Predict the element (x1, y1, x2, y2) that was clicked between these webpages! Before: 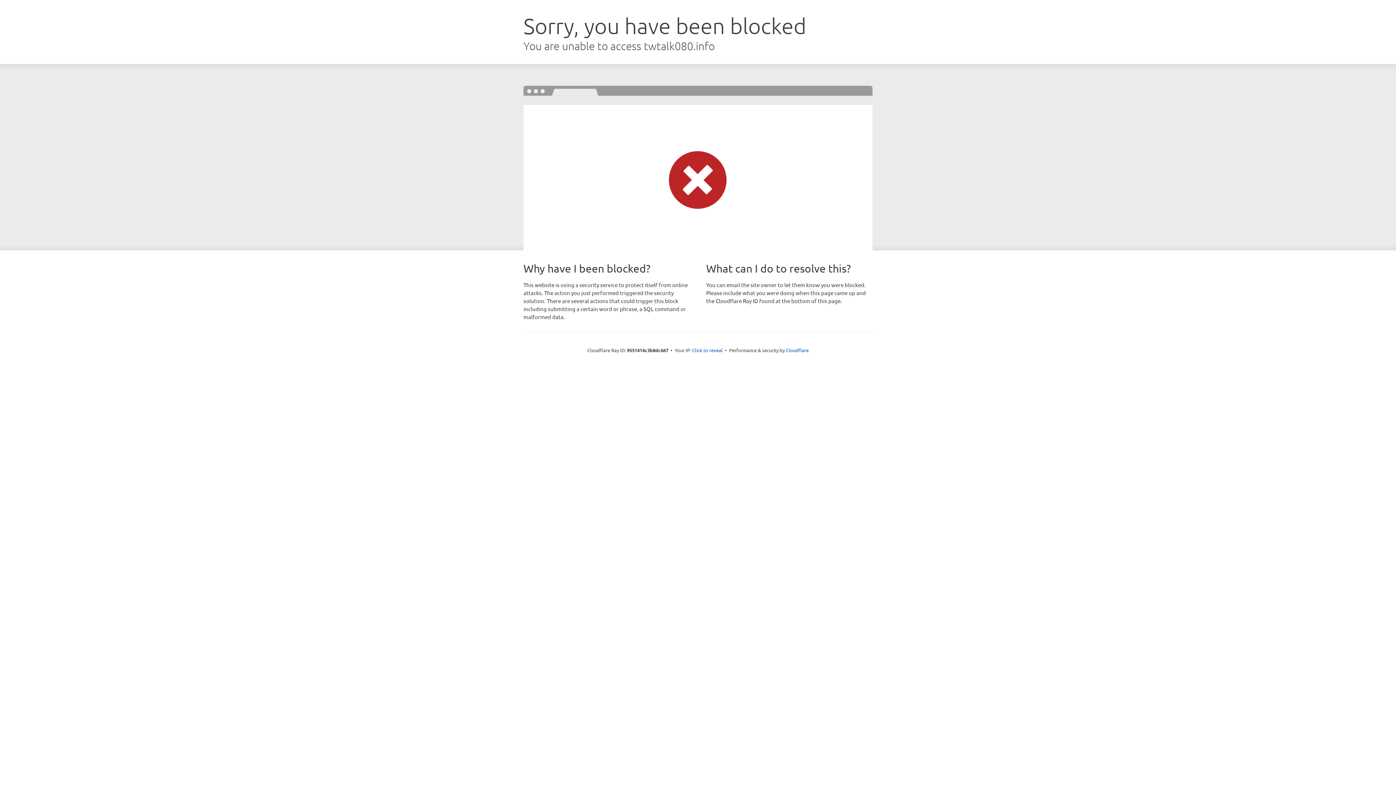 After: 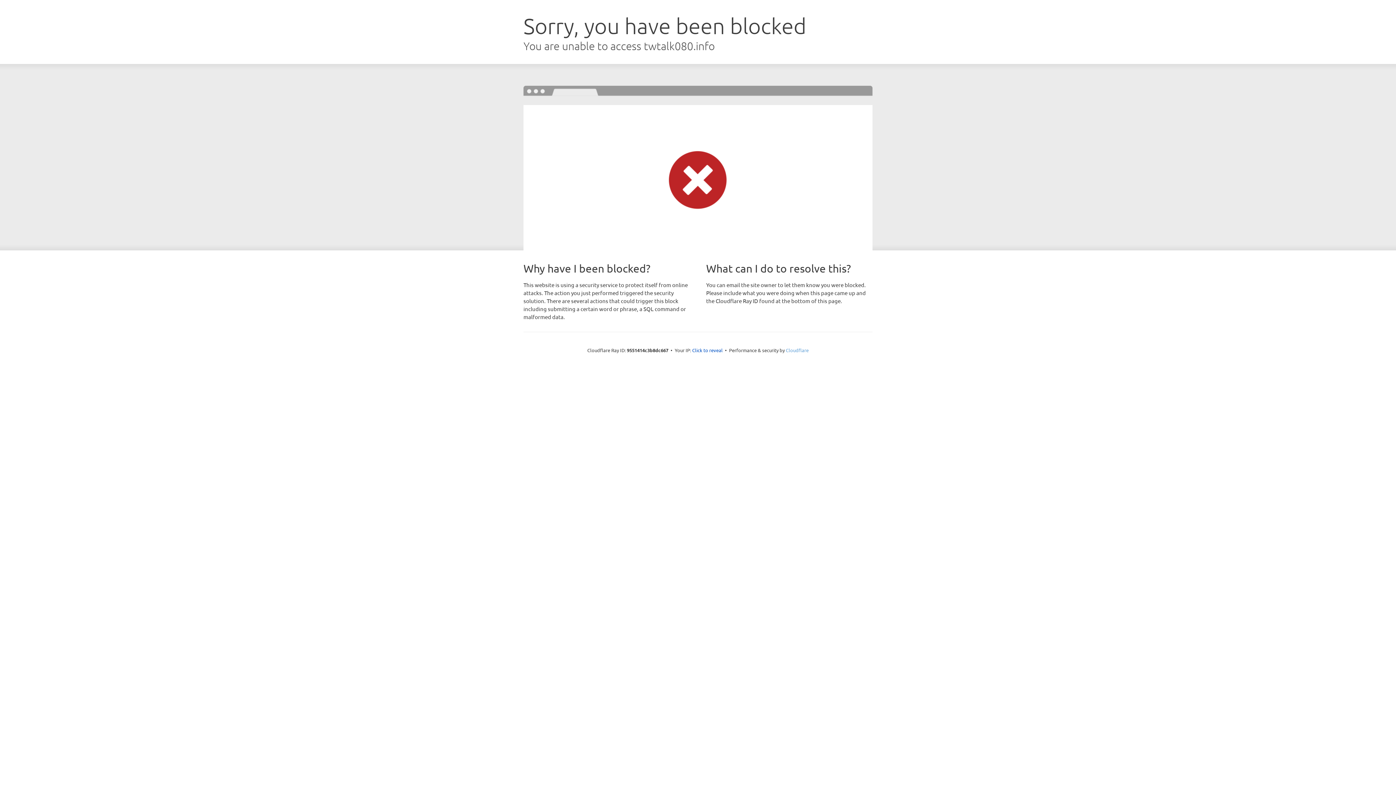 Action: label: Cloudflare bbox: (786, 347, 808, 353)